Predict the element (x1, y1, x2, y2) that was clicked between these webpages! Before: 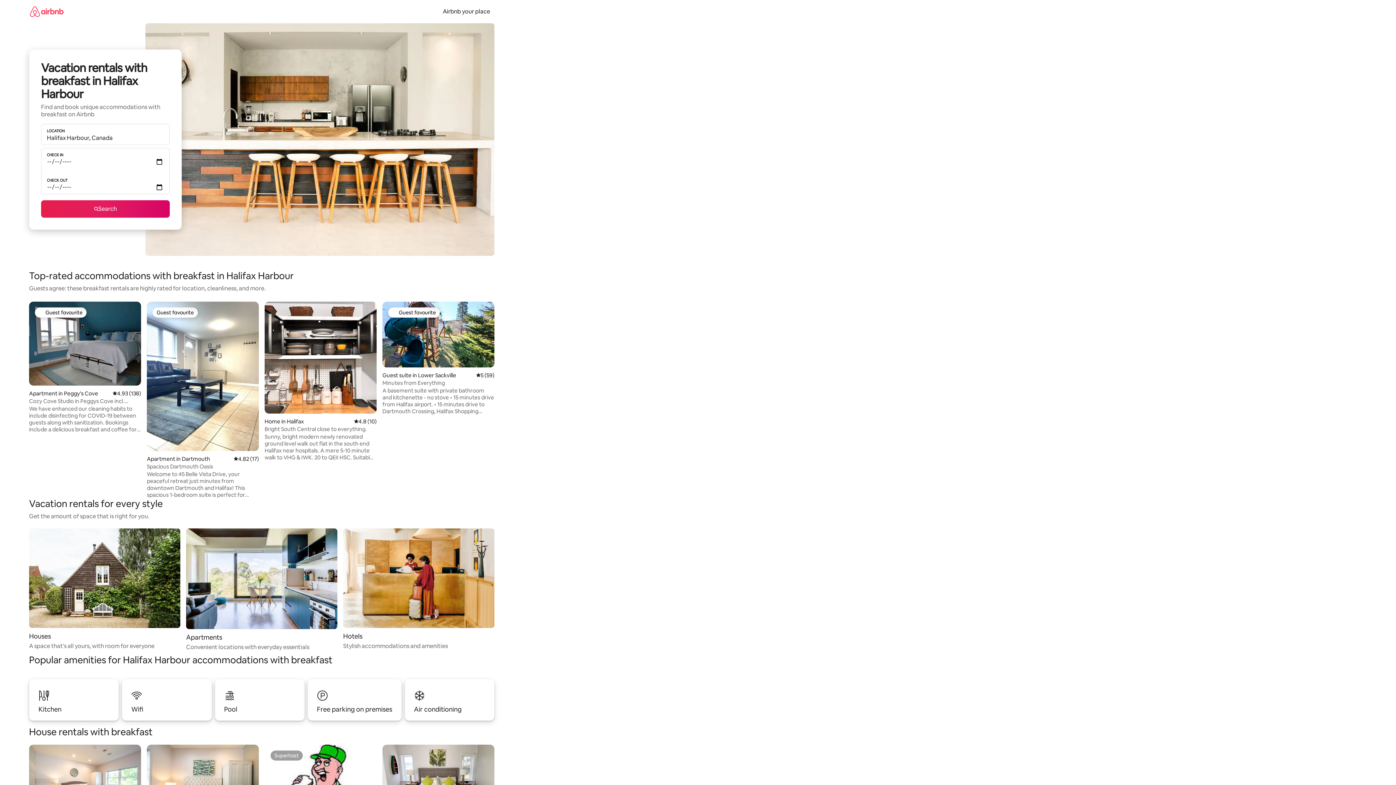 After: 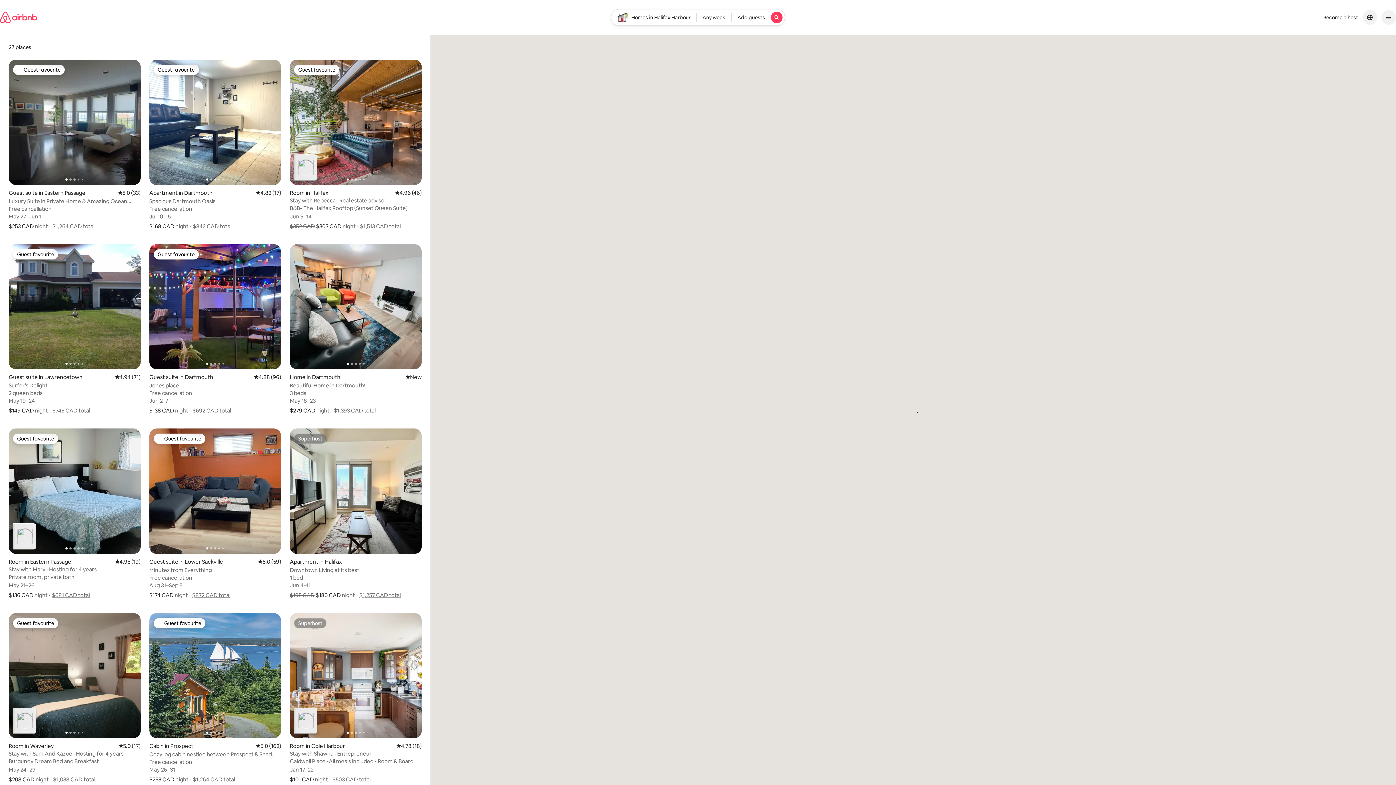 Action: bbox: (41, 200, 169, 217) label: Search